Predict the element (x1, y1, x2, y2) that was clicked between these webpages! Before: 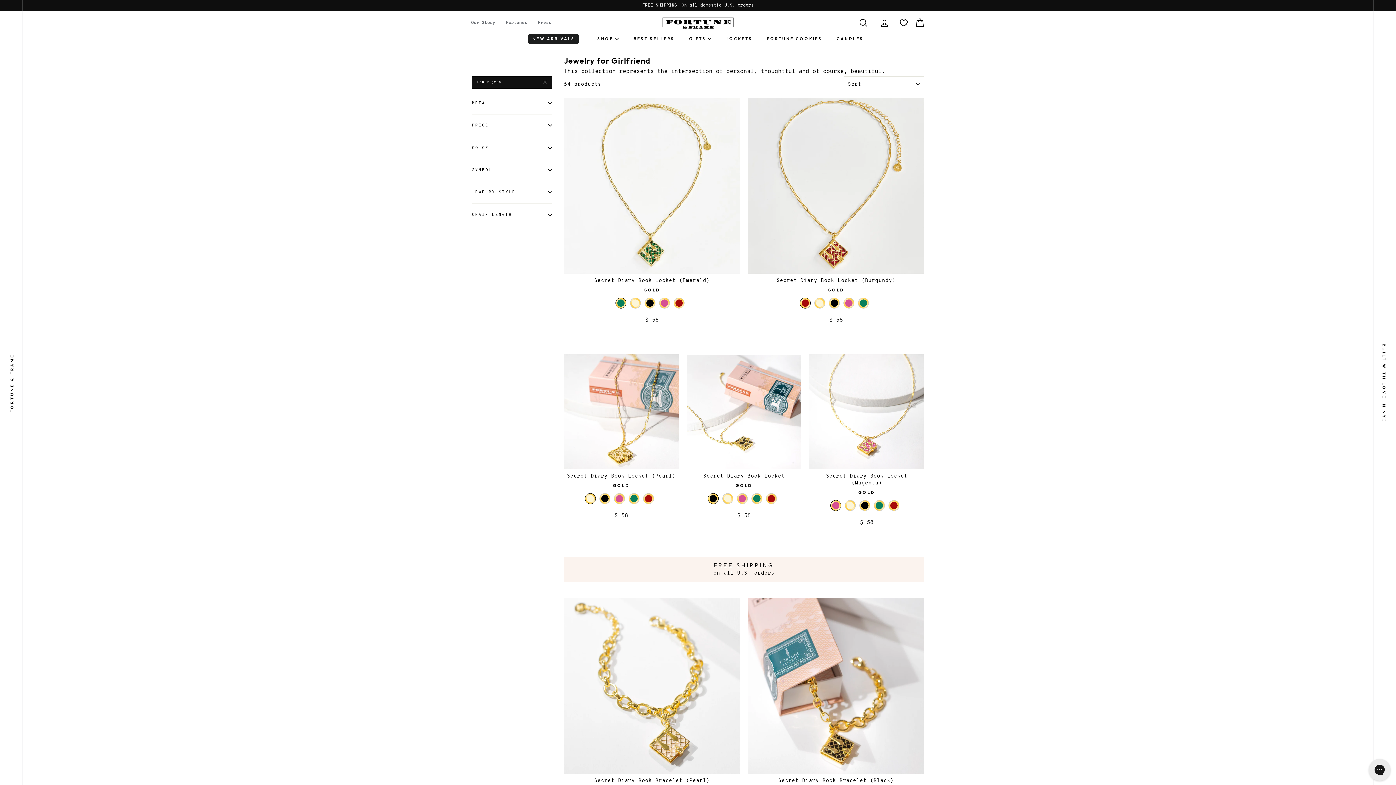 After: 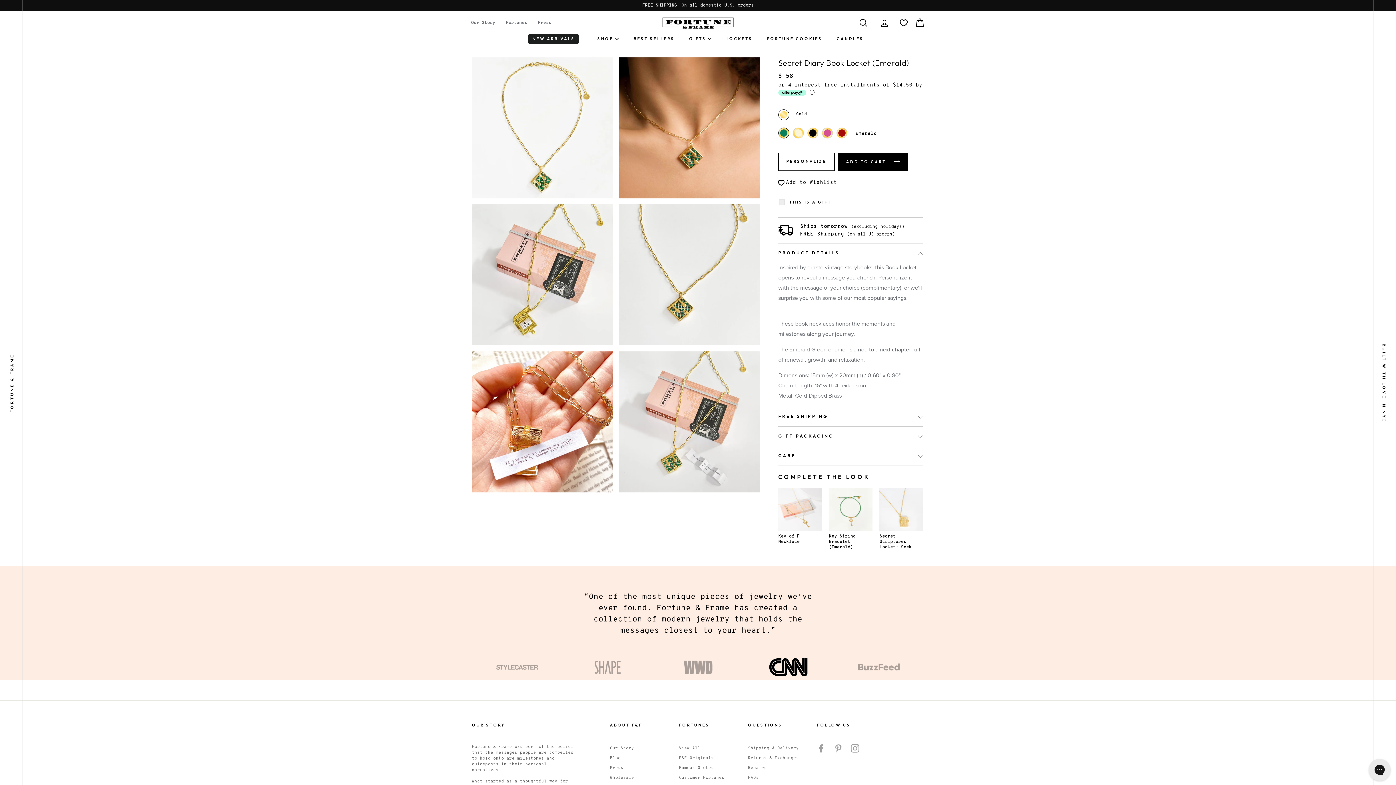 Action: bbox: (628, 493, 639, 504)